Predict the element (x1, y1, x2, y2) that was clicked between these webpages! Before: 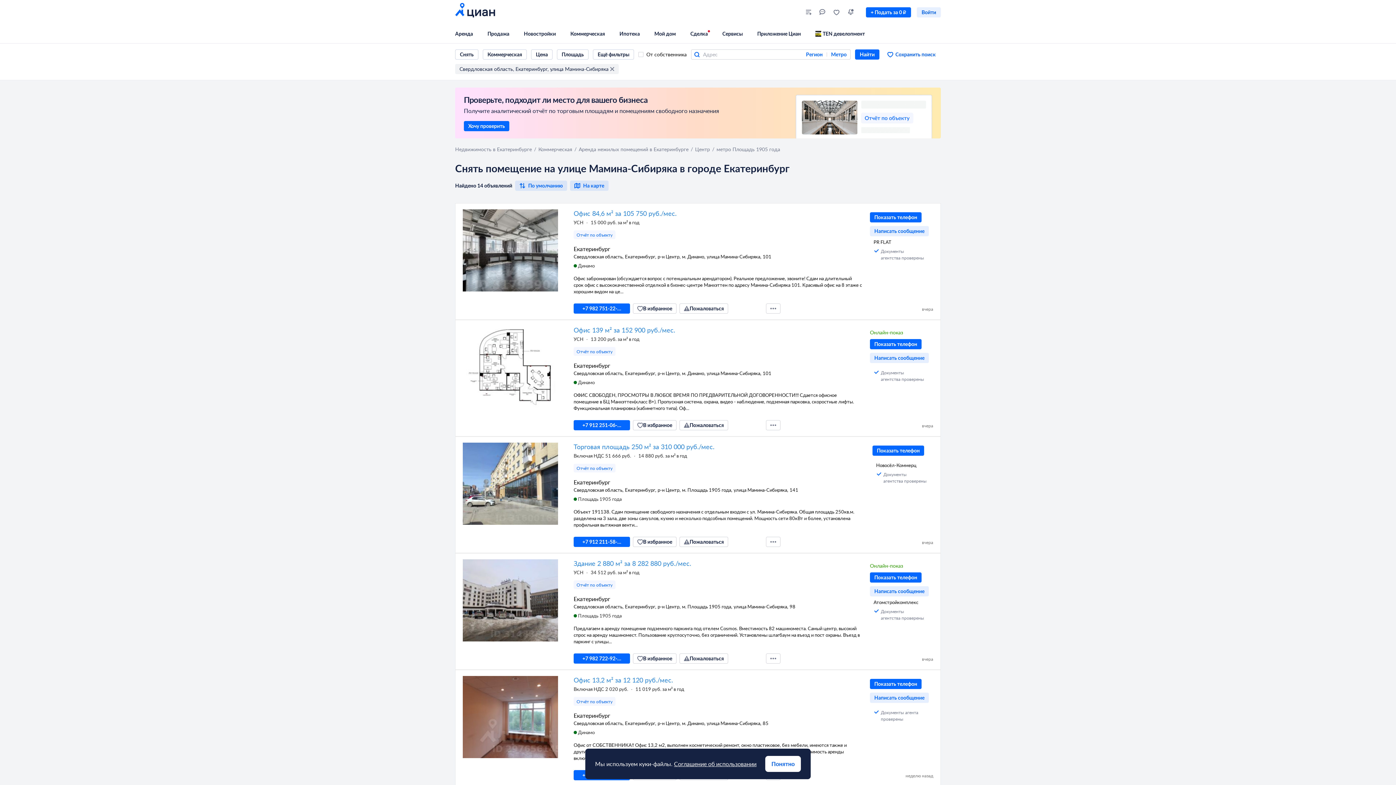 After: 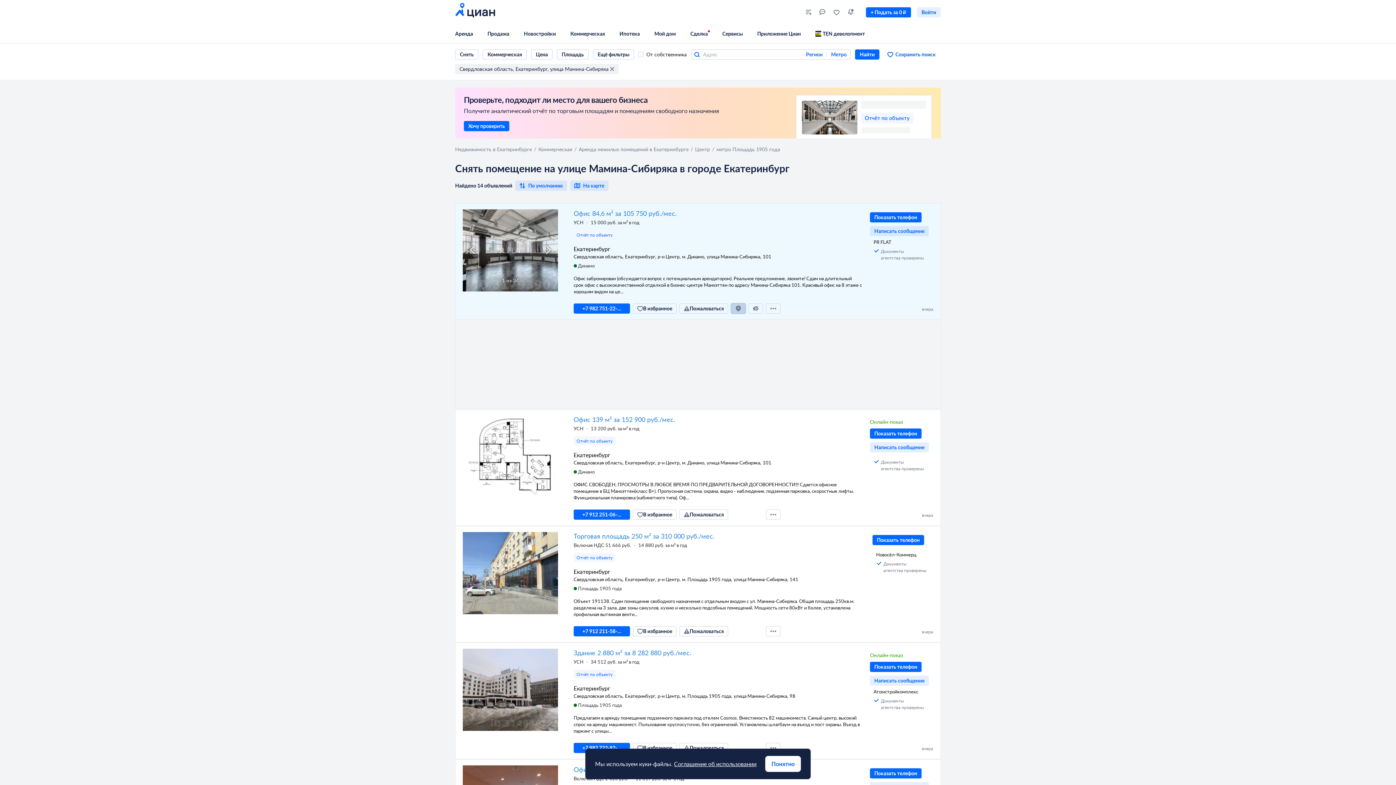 Action: bbox: (731, 303, 745, 313)